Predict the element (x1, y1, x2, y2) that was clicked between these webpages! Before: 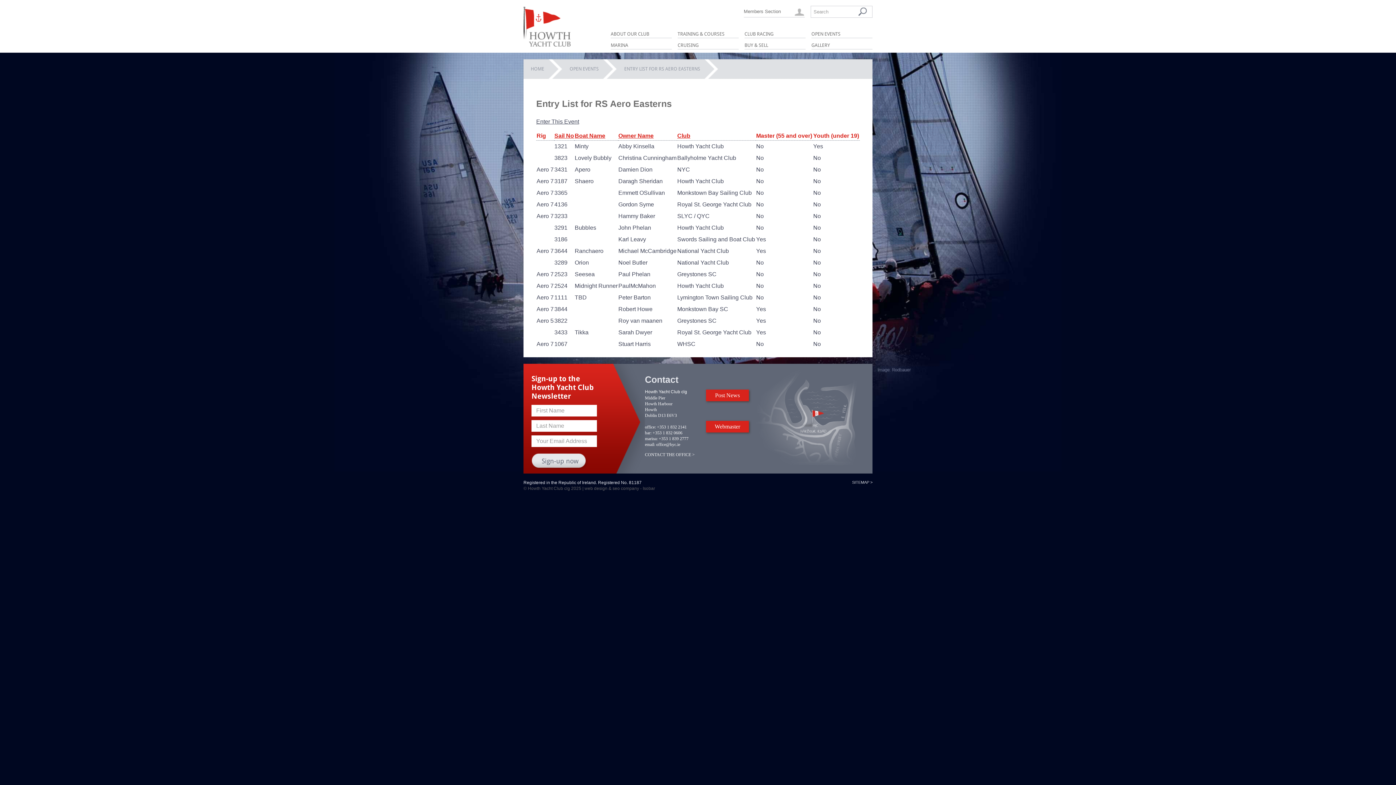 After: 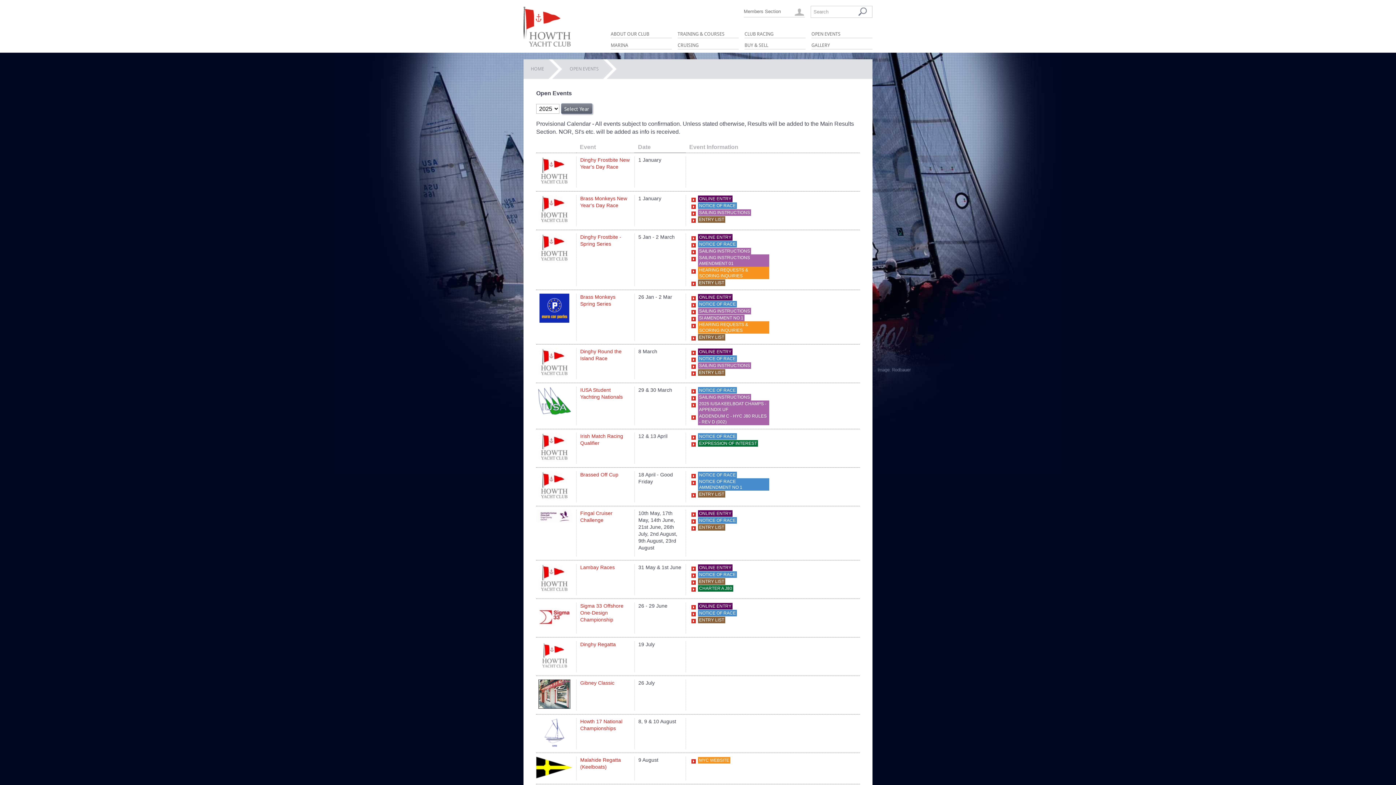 Action: label: OPEN EVENTS bbox: (811, 30, 872, 38)